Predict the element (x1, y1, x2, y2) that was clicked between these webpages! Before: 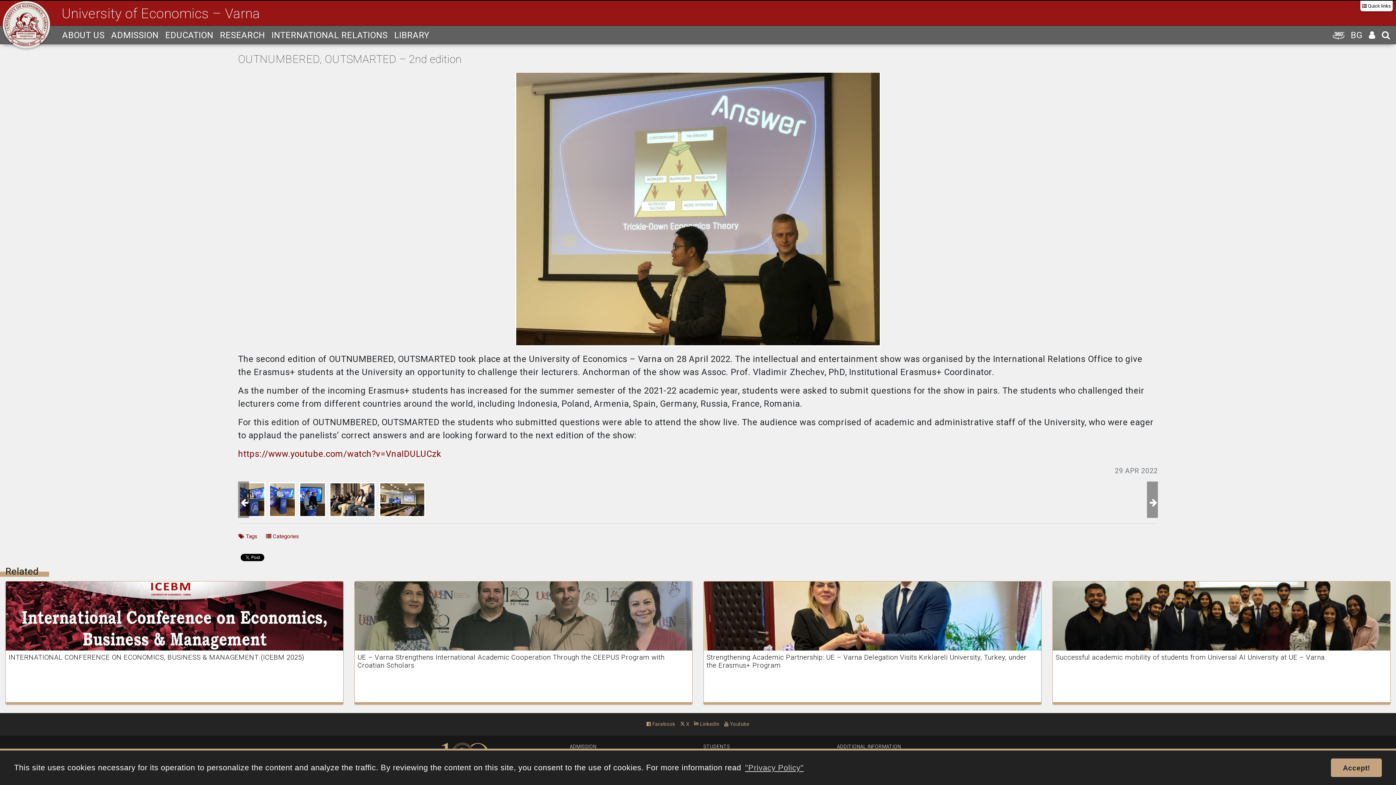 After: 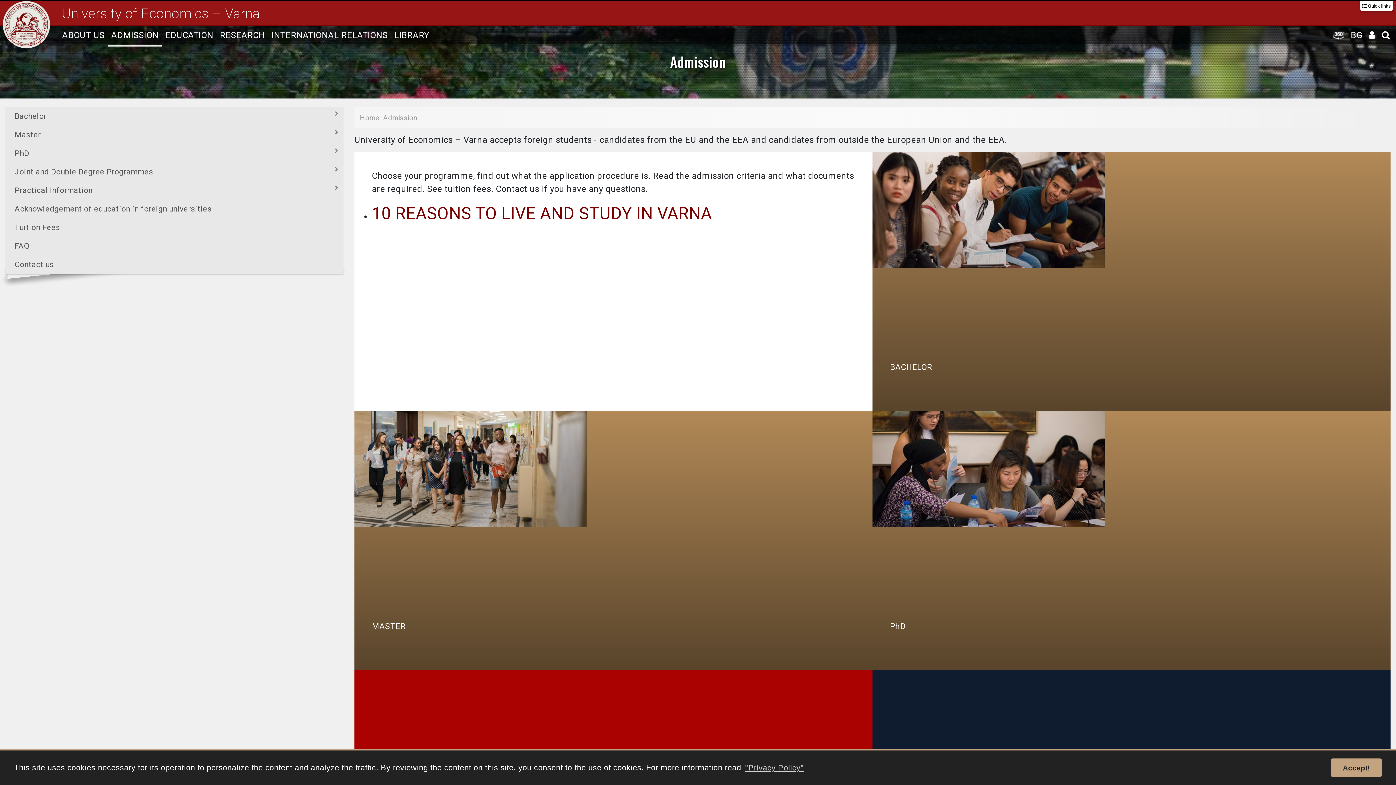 Action: bbox: (108, 23, 162, 46) label: ADMISSION